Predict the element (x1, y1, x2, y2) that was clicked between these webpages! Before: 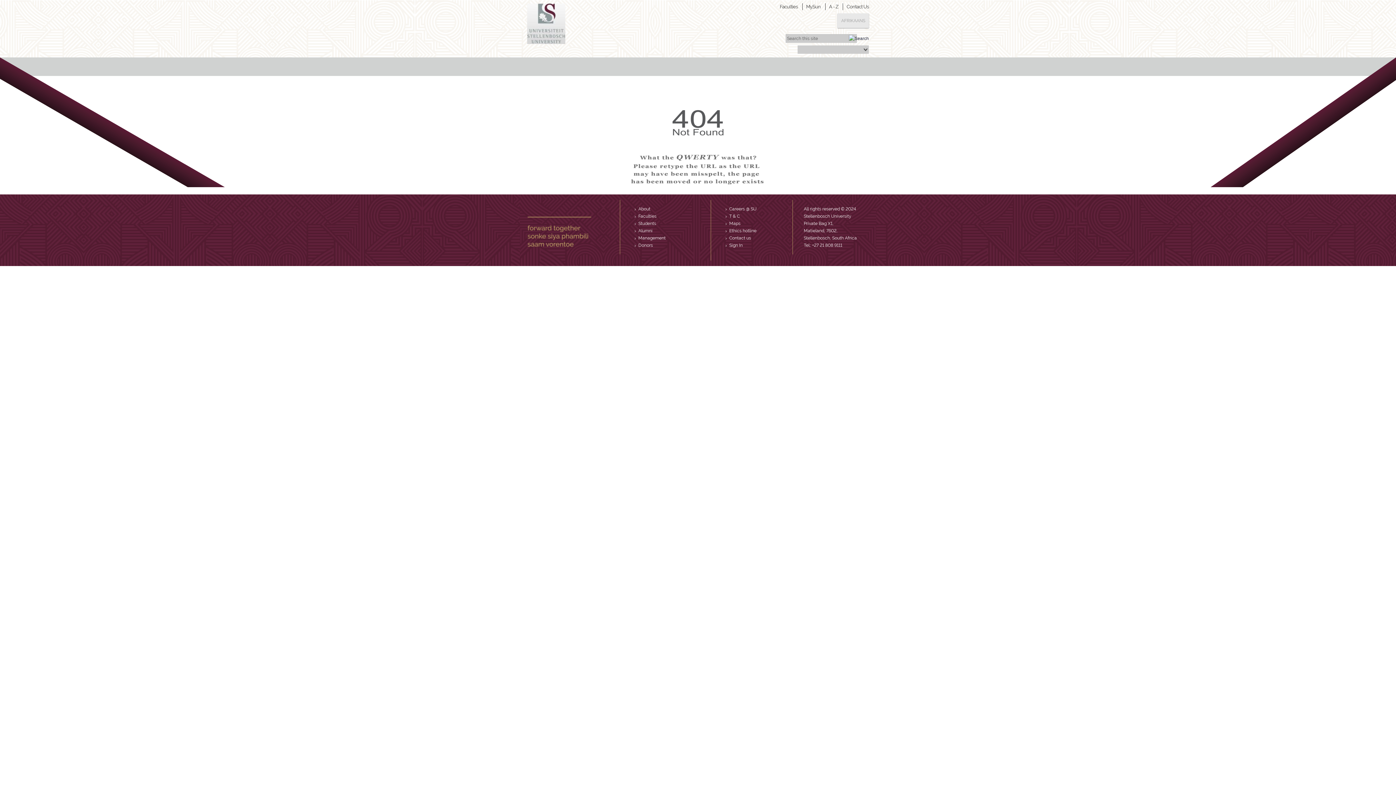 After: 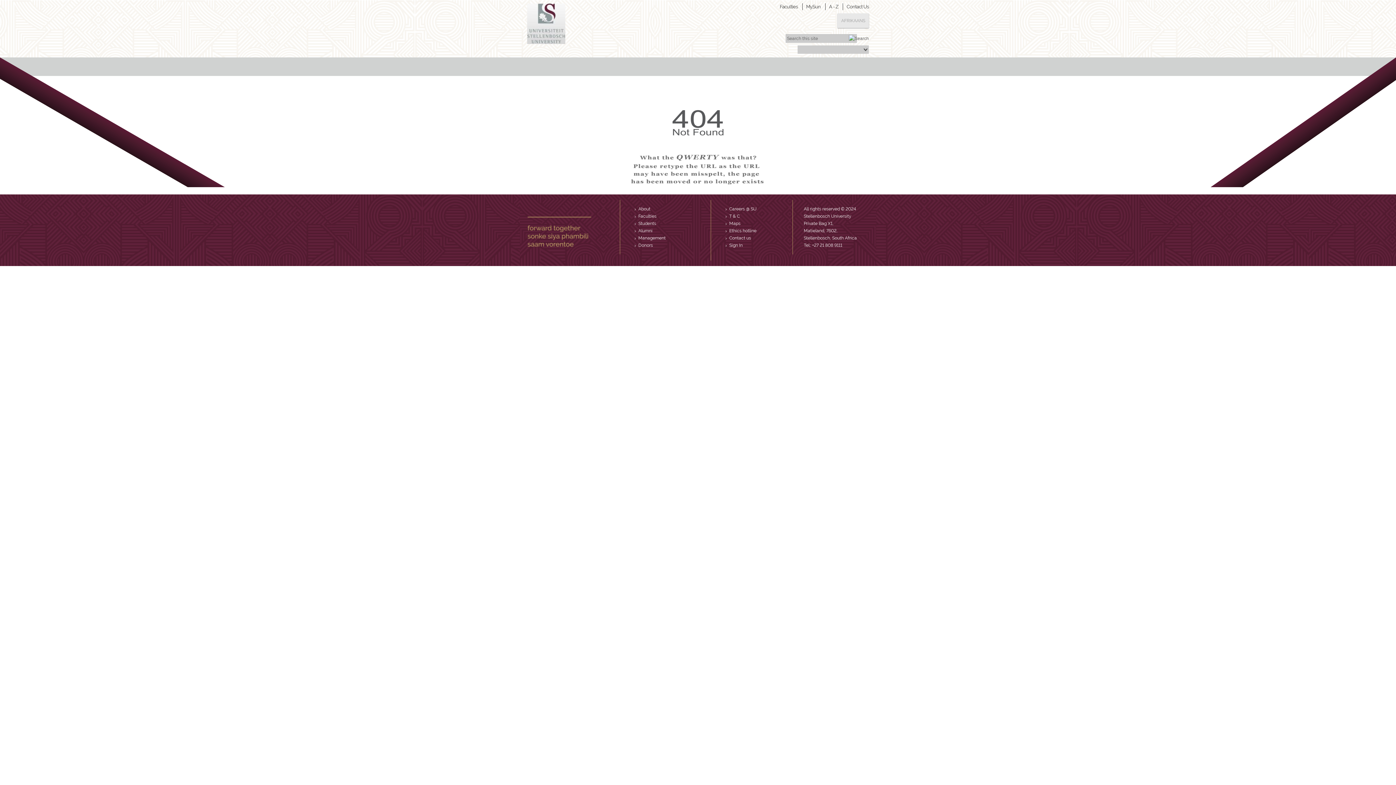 Action: bbox: (849, 35, 869, 40)